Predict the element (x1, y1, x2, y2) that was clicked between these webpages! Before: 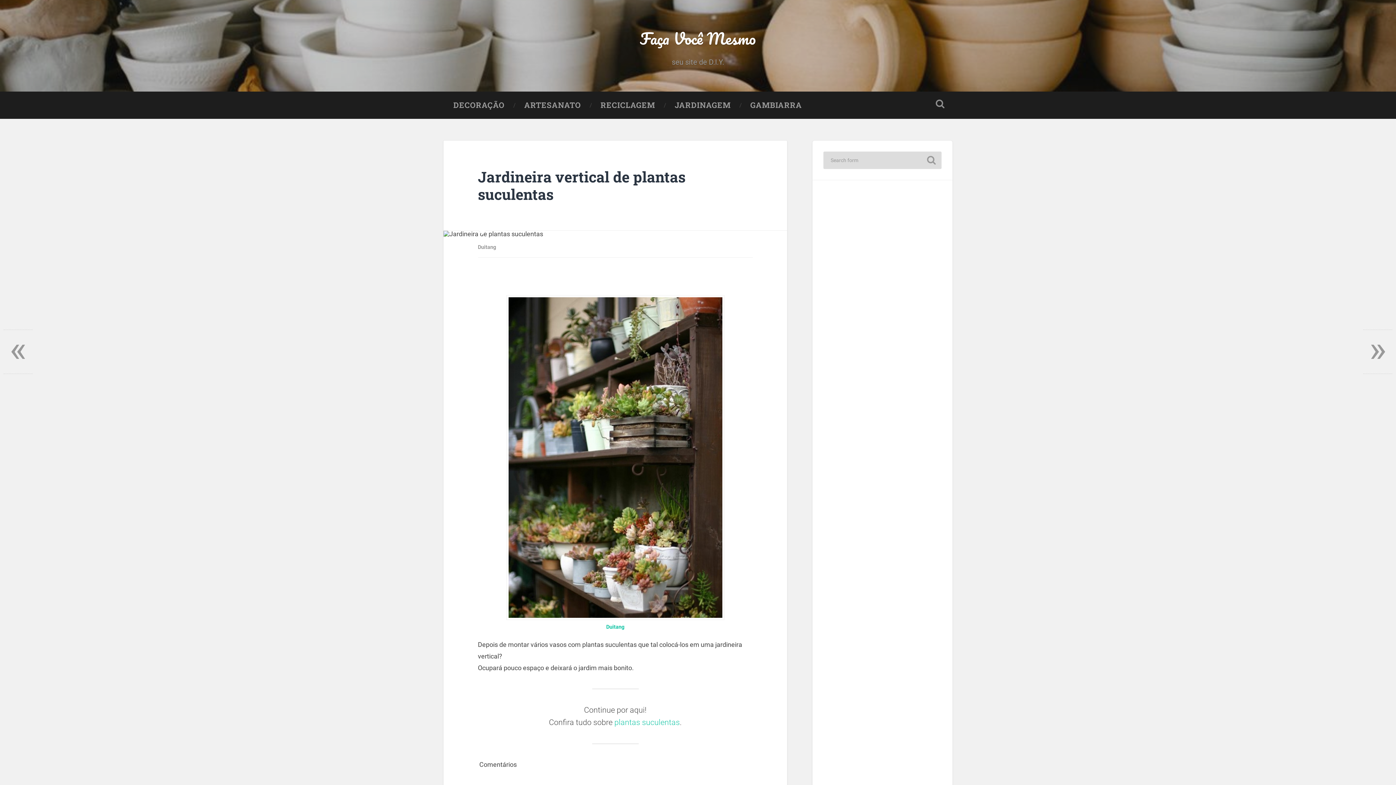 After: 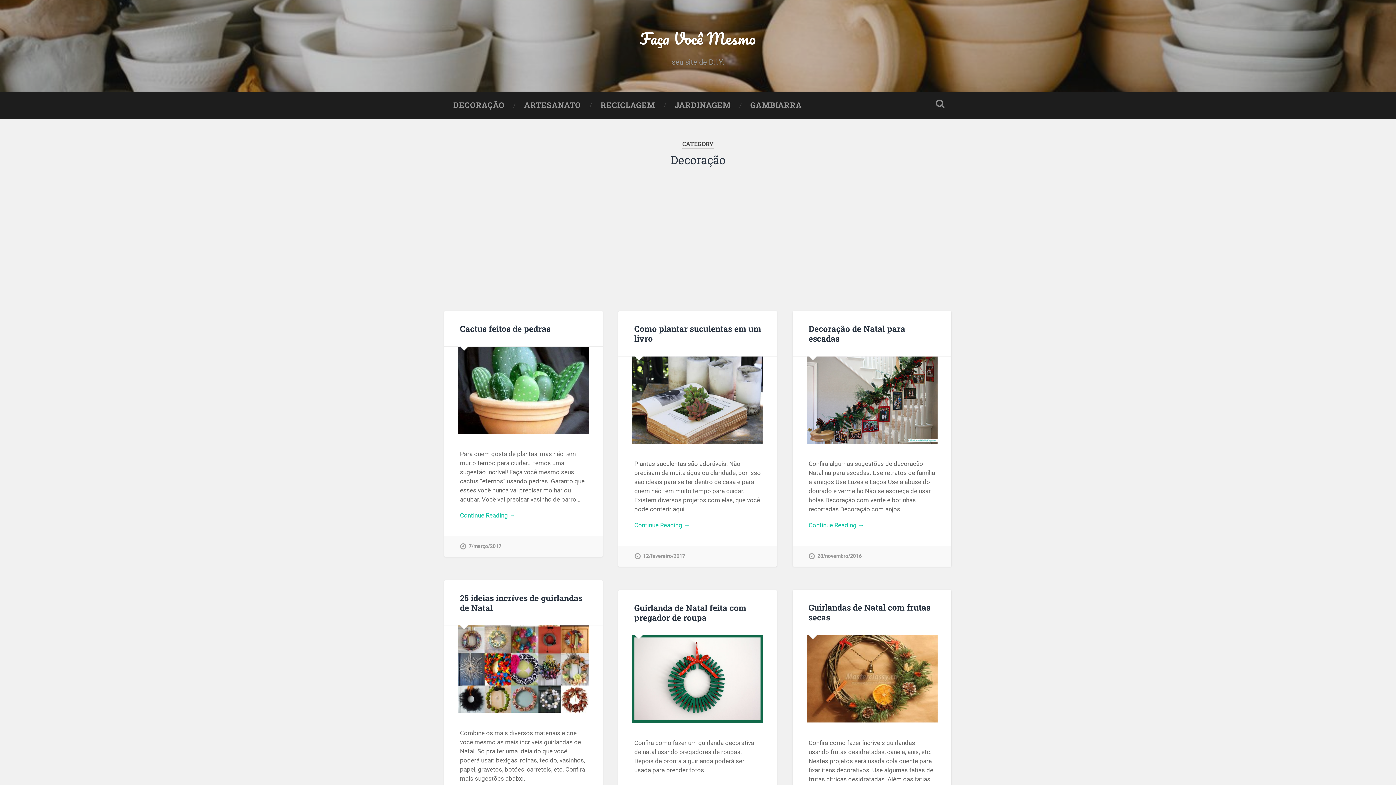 Action: label: DECORAÇÃO bbox: (443, 91, 514, 118)